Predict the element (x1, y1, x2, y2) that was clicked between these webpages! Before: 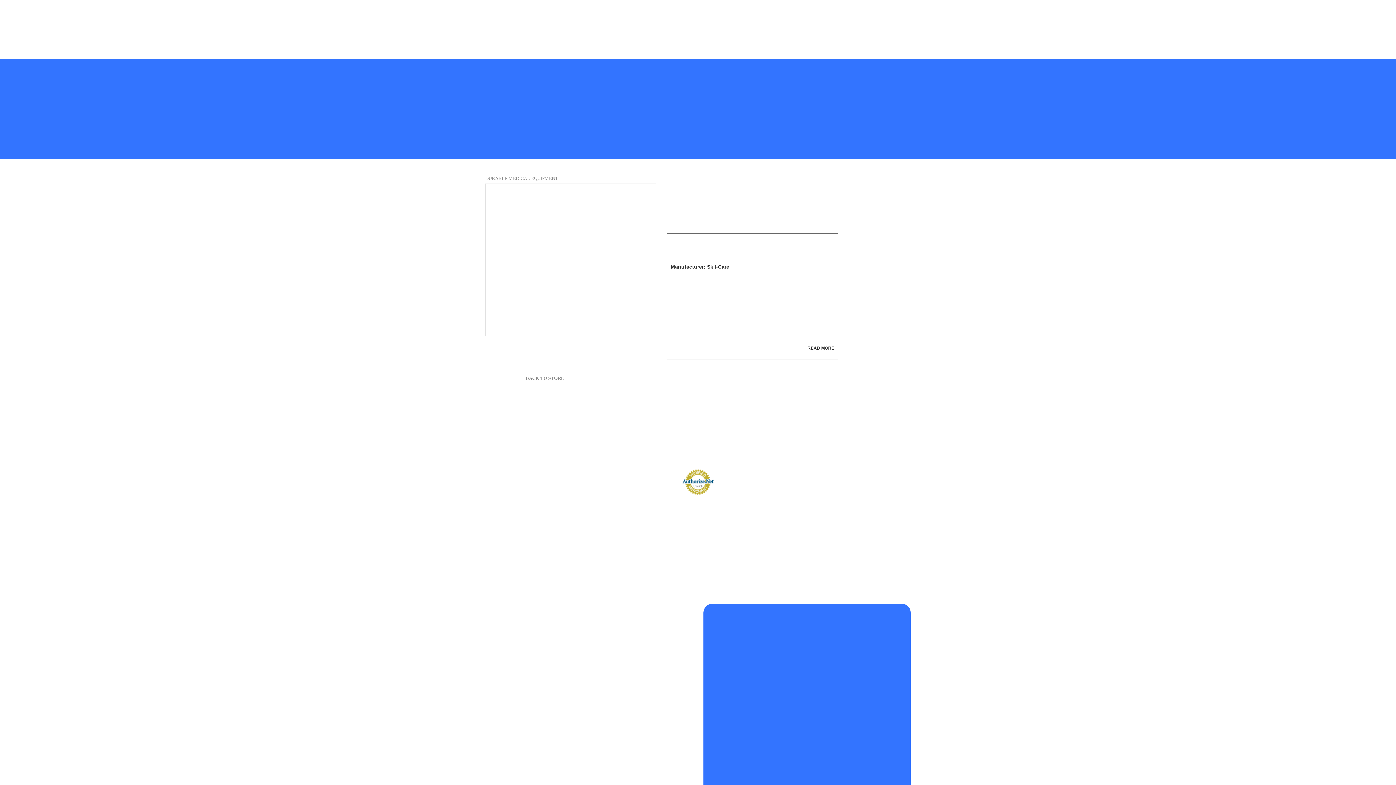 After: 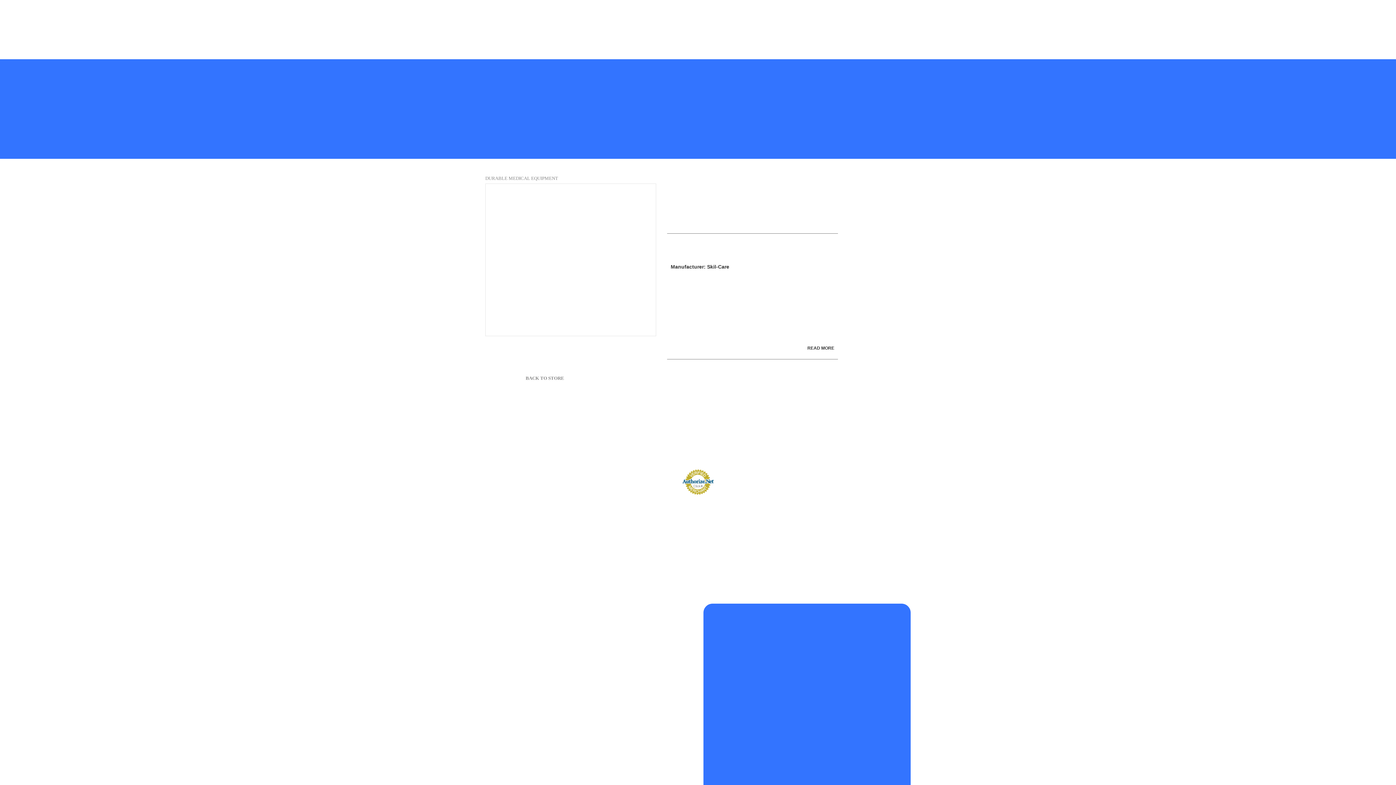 Action: bbox: (681, 478, 714, 484)